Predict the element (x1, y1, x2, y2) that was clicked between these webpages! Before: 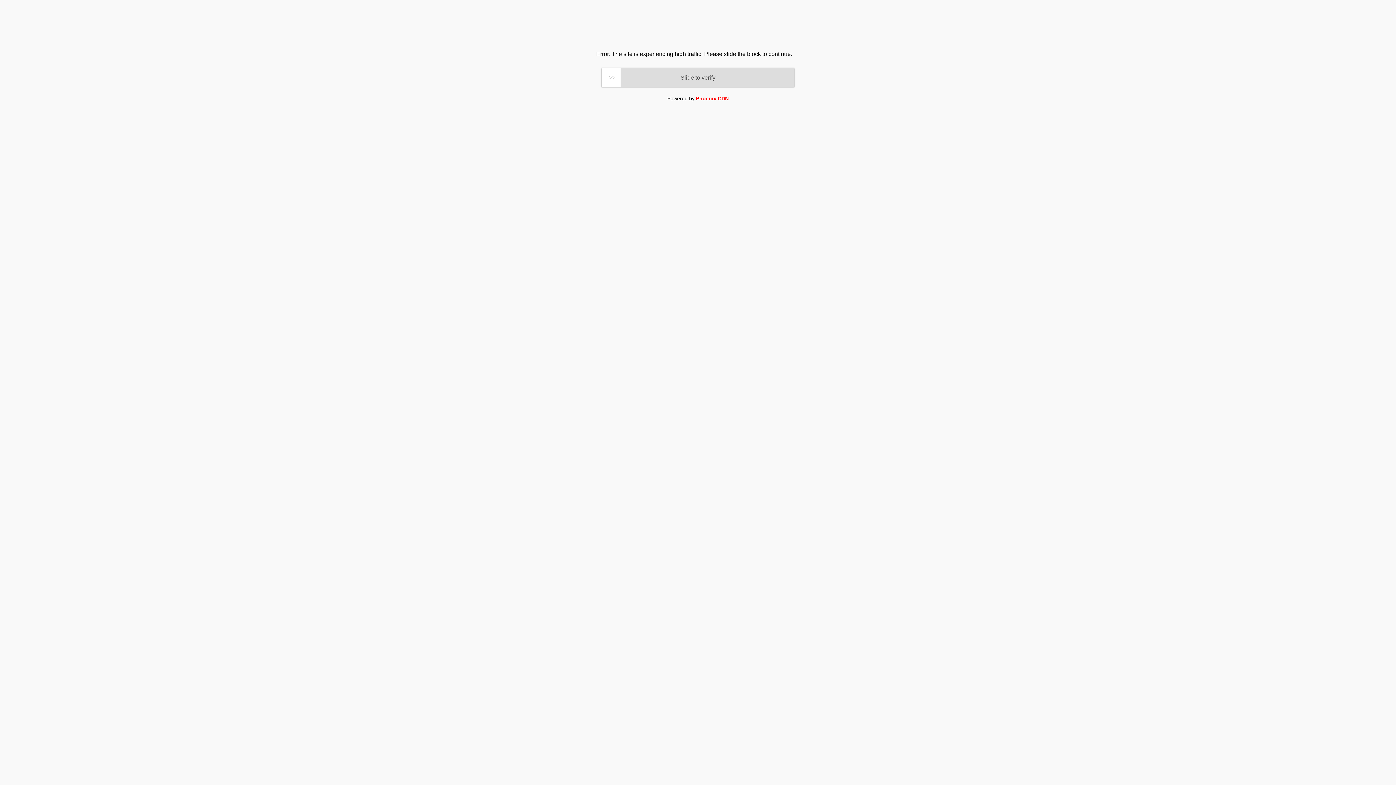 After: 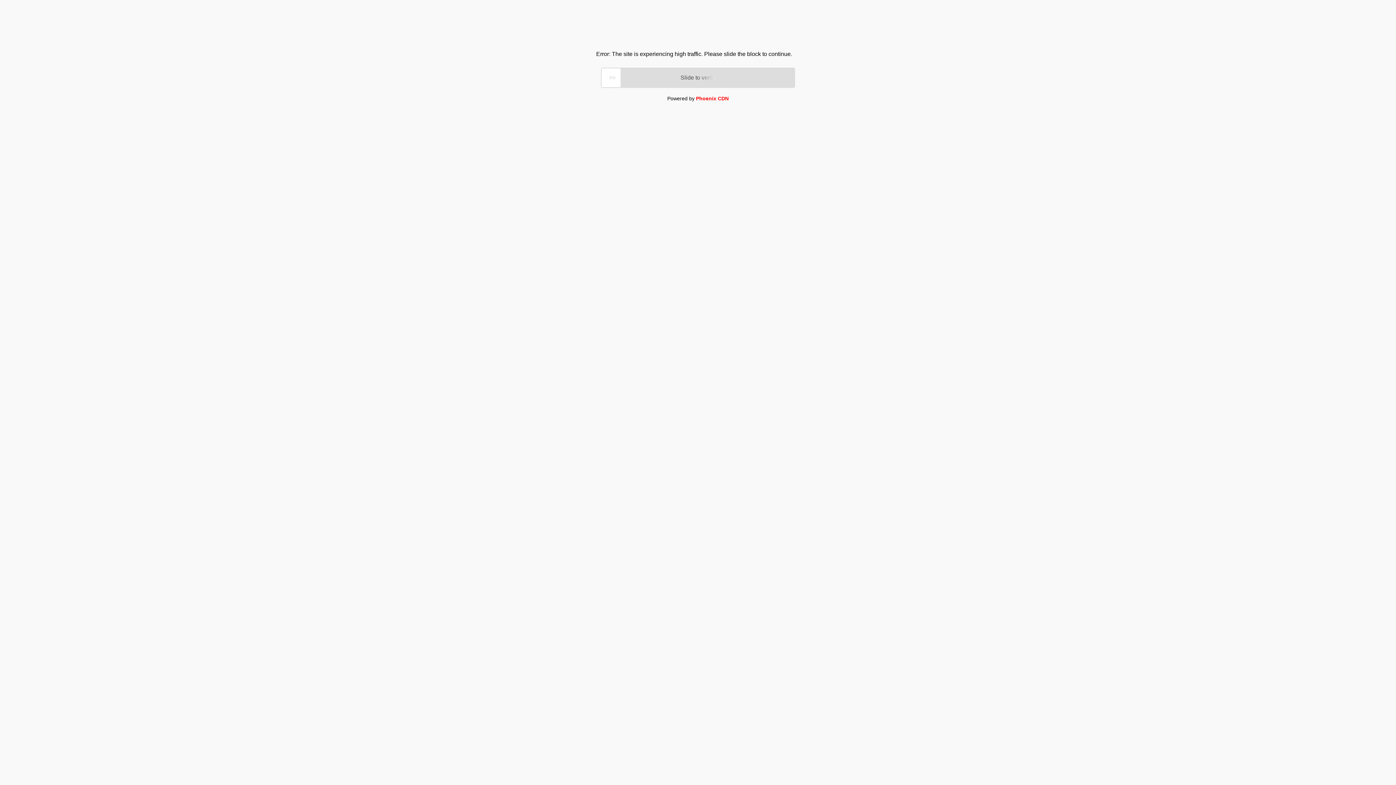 Action: label: Phoenix CDN bbox: (696, 95, 728, 101)